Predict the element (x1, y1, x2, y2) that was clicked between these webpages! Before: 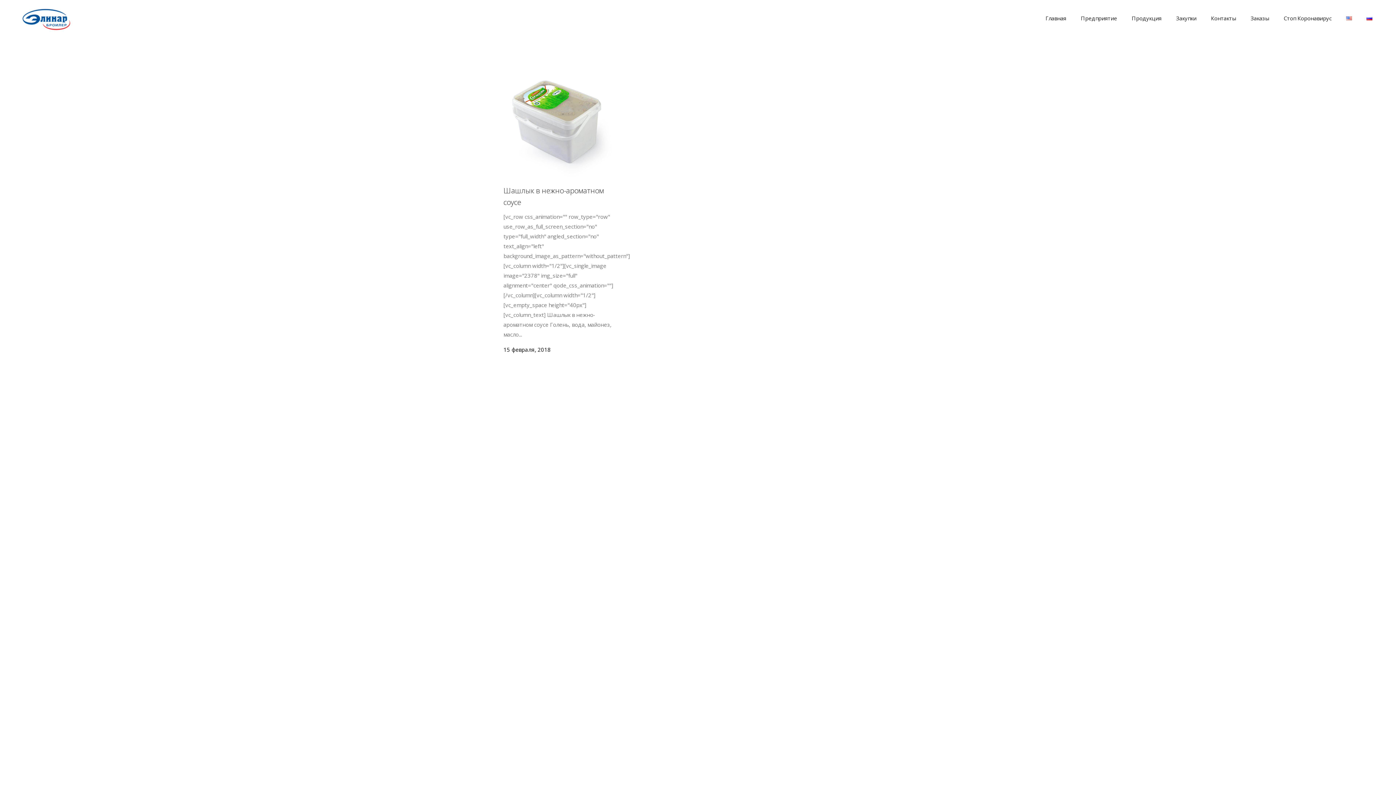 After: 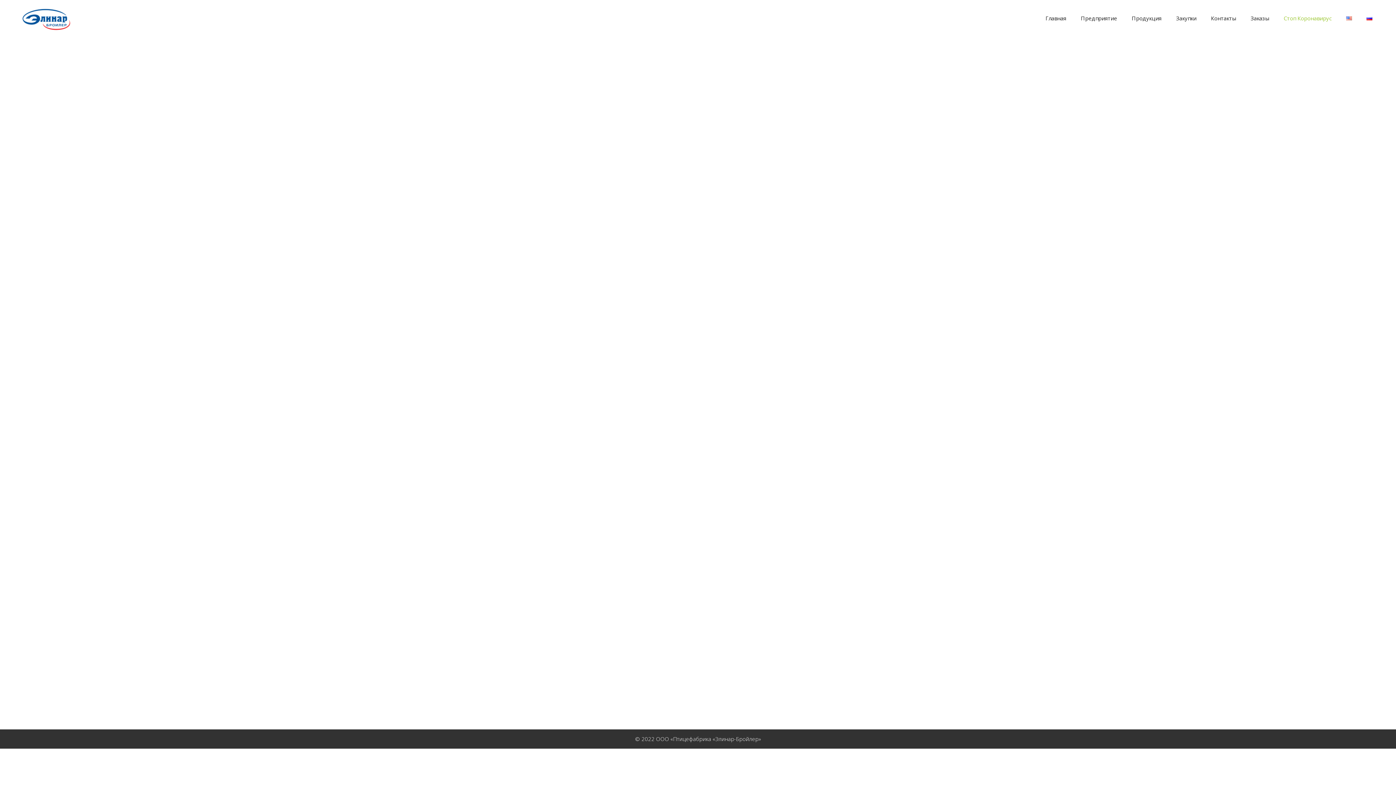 Action: label: Стоп Коронавирус bbox: (1276, 0, 1339, 36)